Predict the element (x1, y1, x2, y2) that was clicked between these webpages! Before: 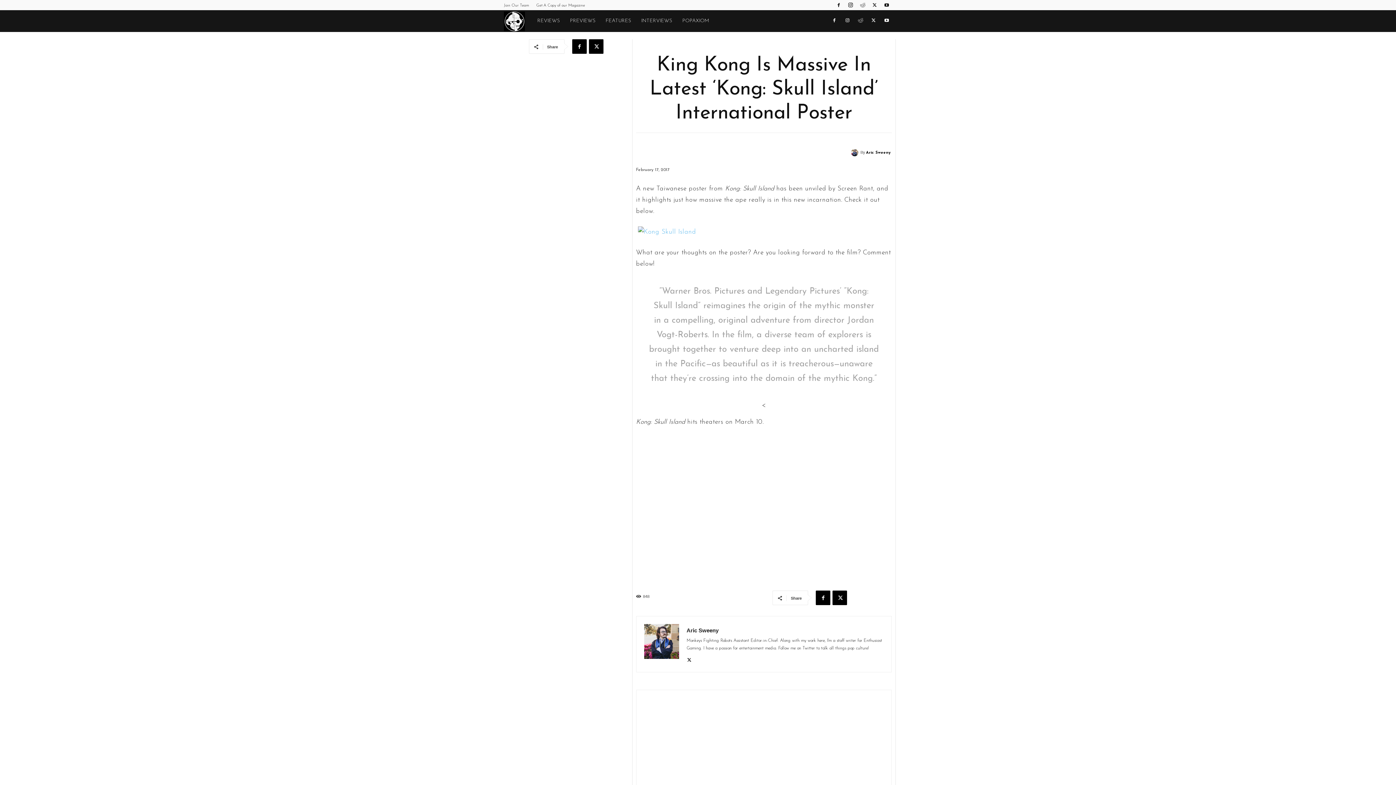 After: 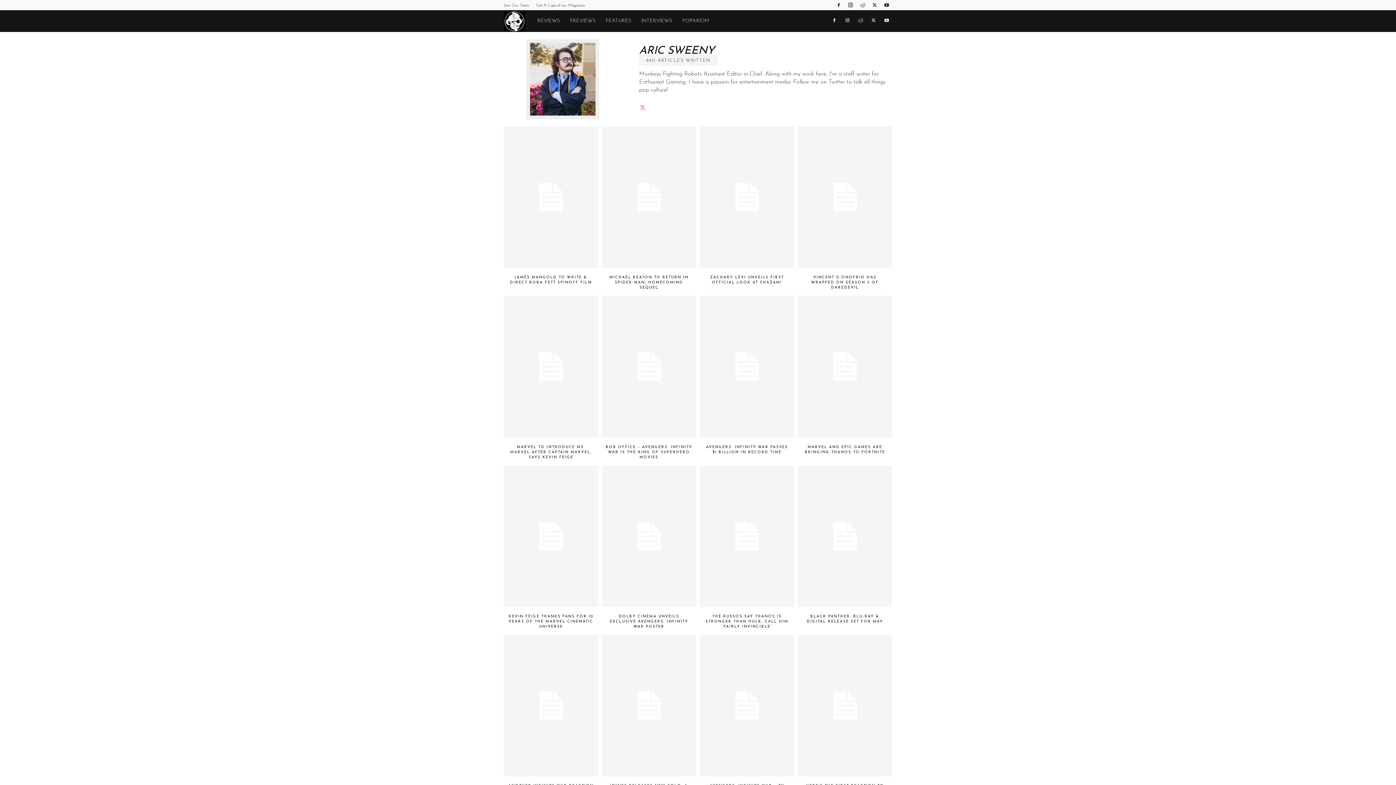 Action: bbox: (644, 624, 679, 664)